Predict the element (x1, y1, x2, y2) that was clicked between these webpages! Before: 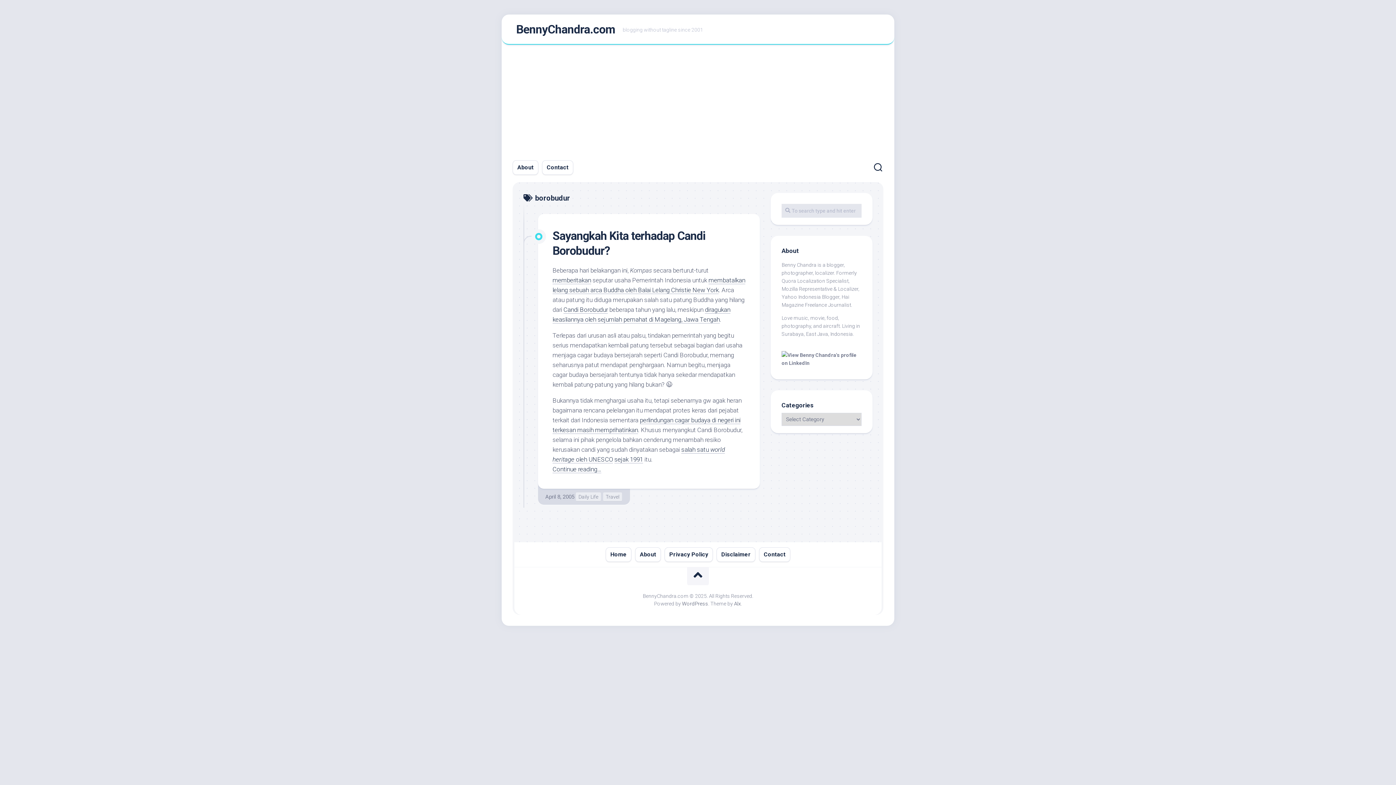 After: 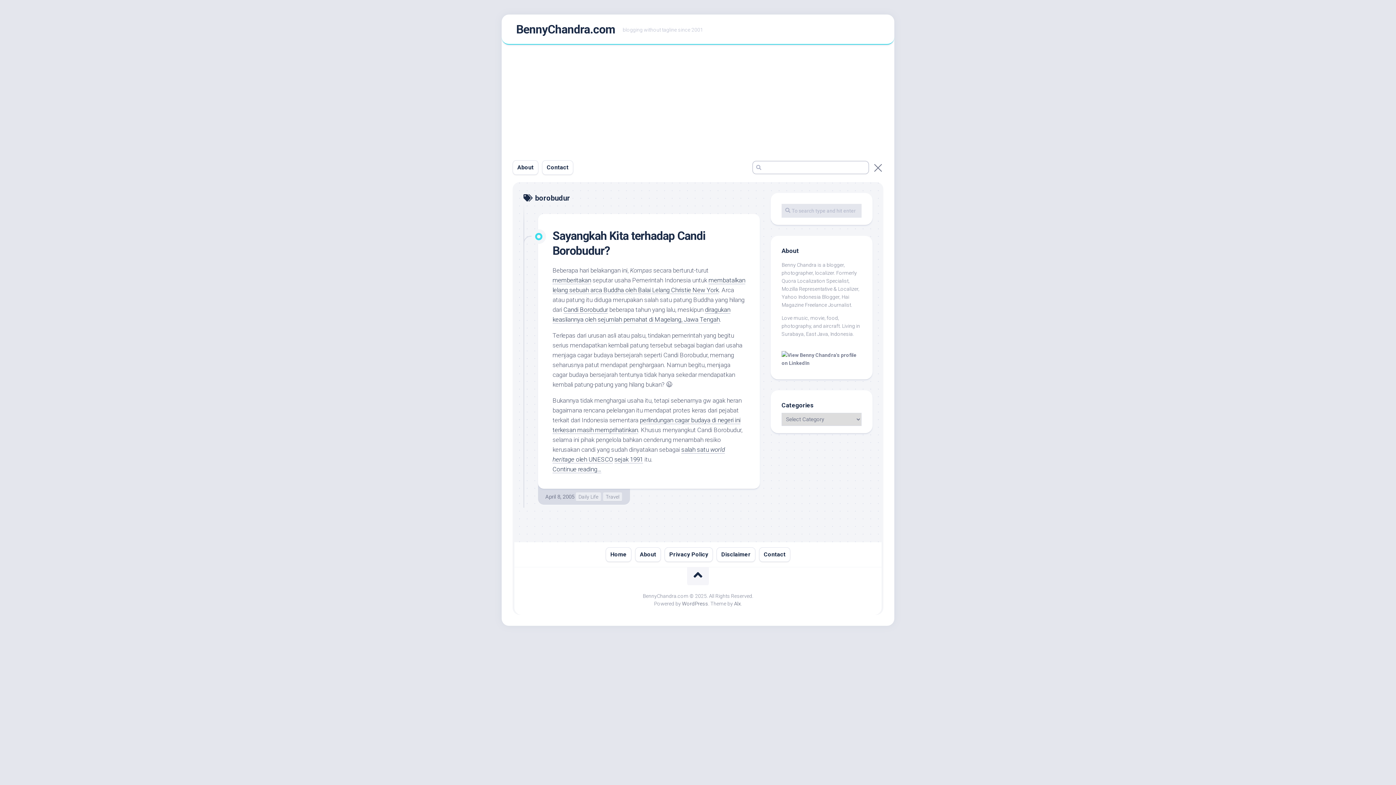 Action: bbox: (872, 157, 883, 179)